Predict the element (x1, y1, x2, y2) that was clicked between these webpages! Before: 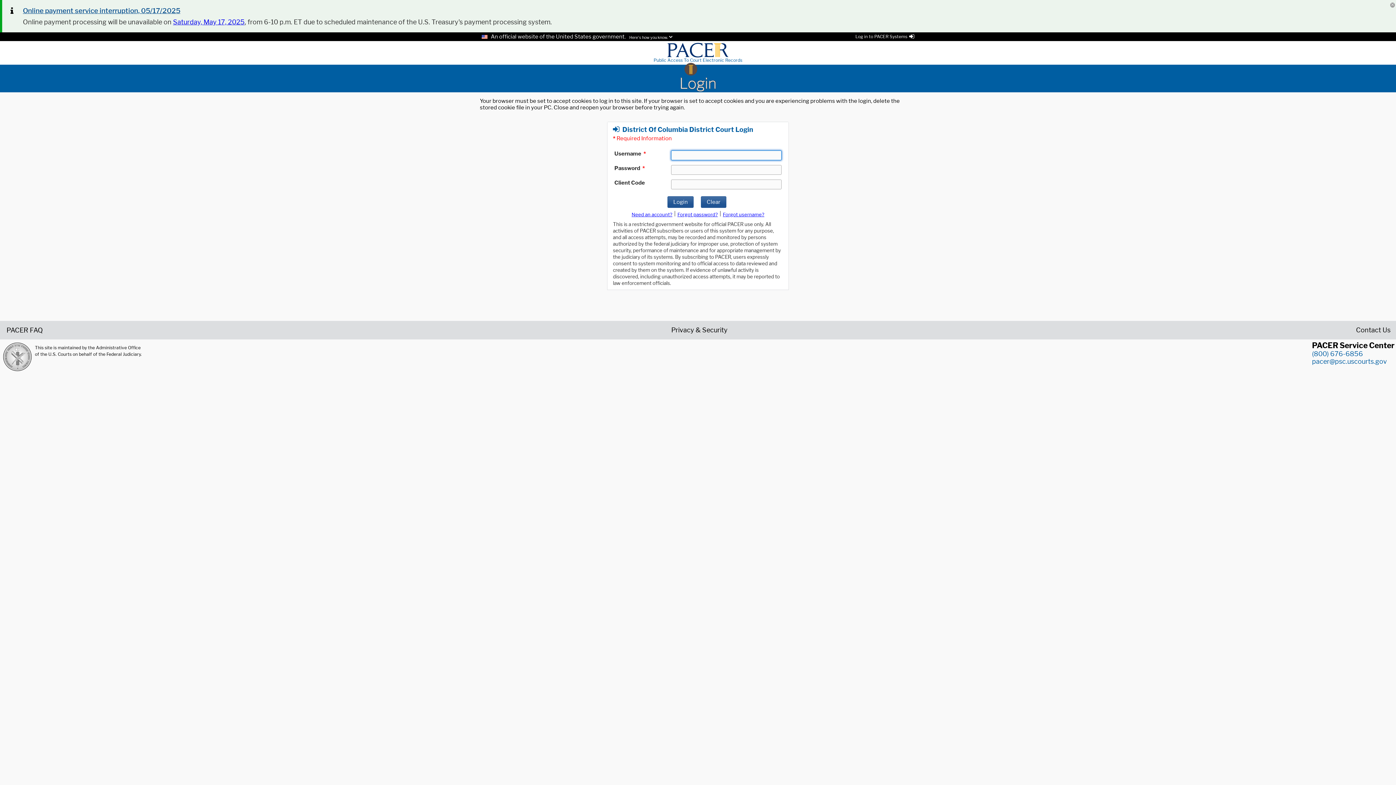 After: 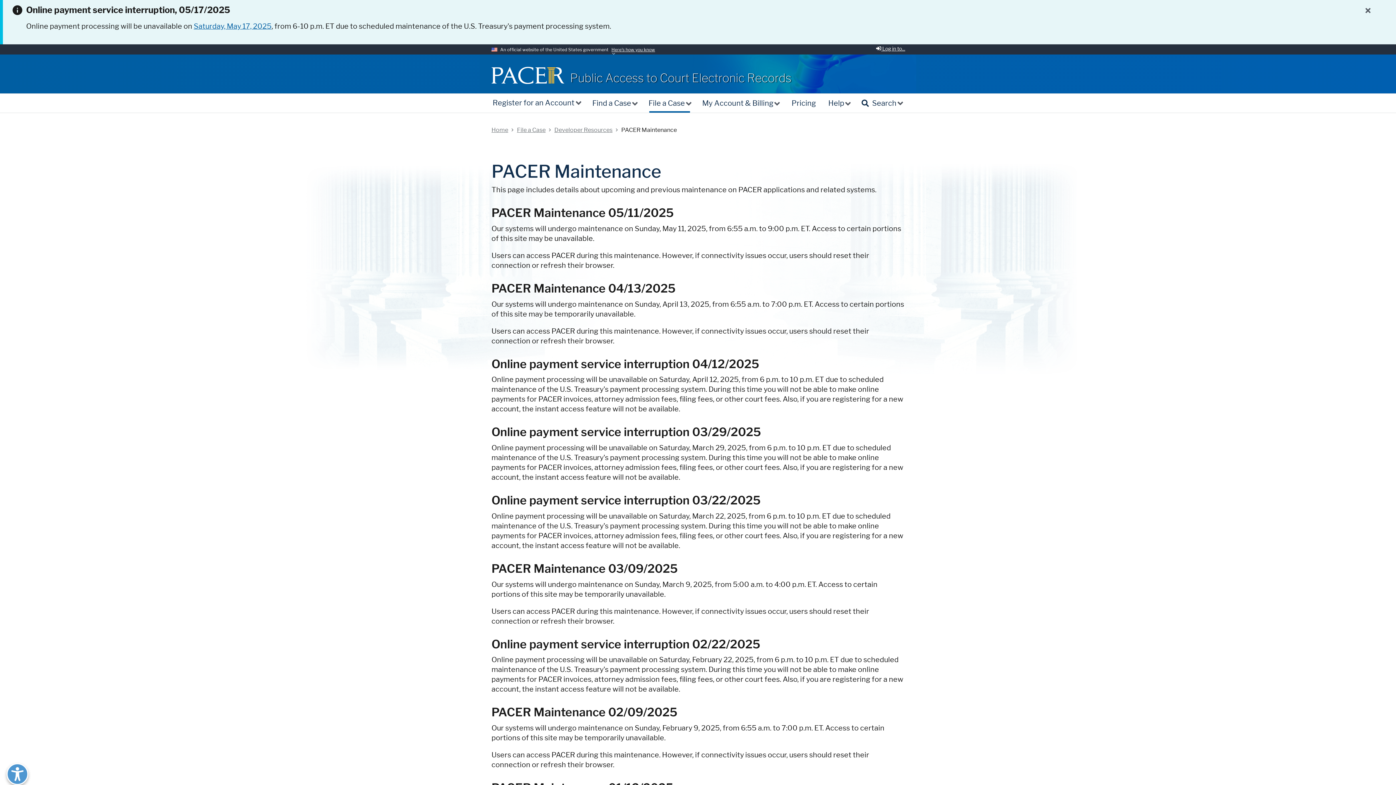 Action: bbox: (173, 18, 244, 25) label: Saturday, May 17, 2025